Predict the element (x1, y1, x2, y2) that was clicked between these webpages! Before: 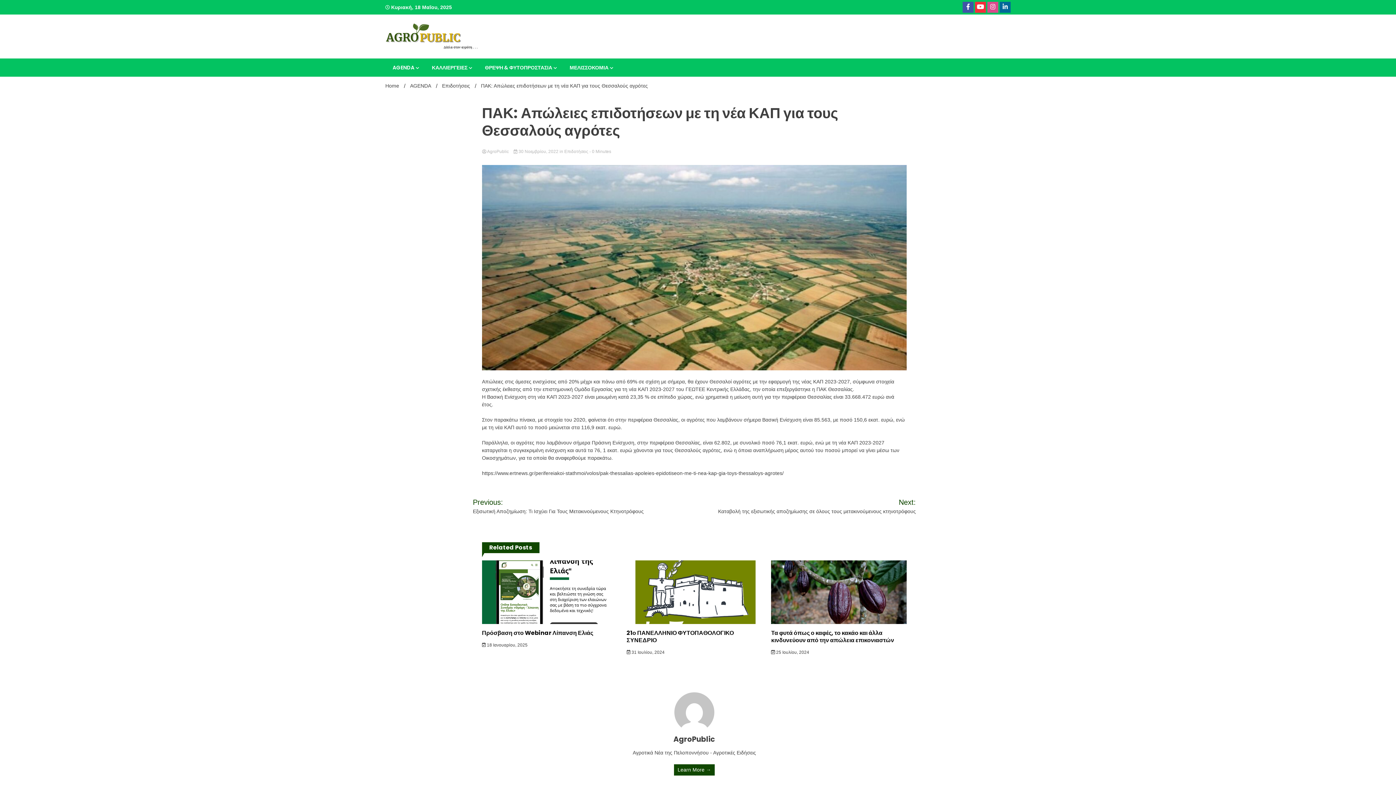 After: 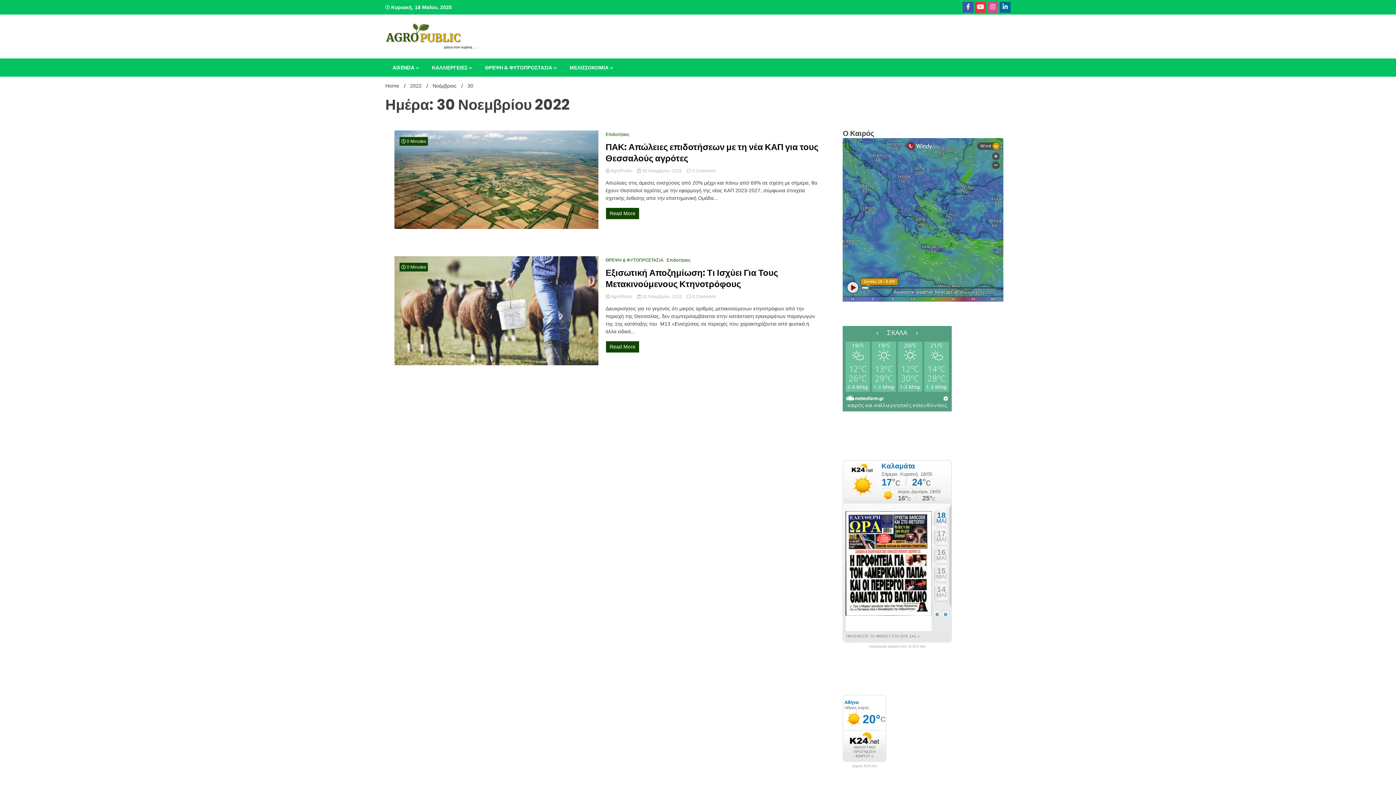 Action: label:  30 Νοεμβρίου, 2022  bbox: (513, 149, 559, 154)